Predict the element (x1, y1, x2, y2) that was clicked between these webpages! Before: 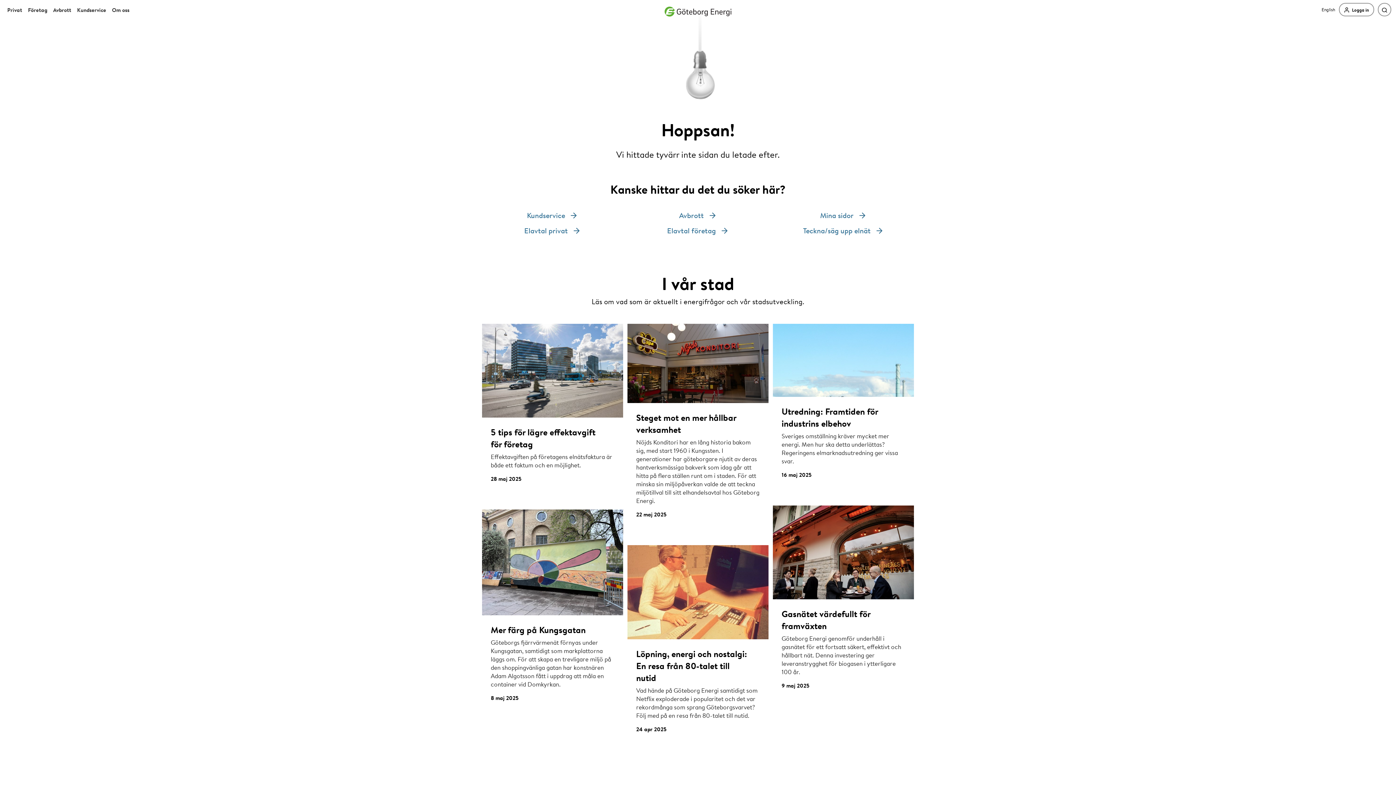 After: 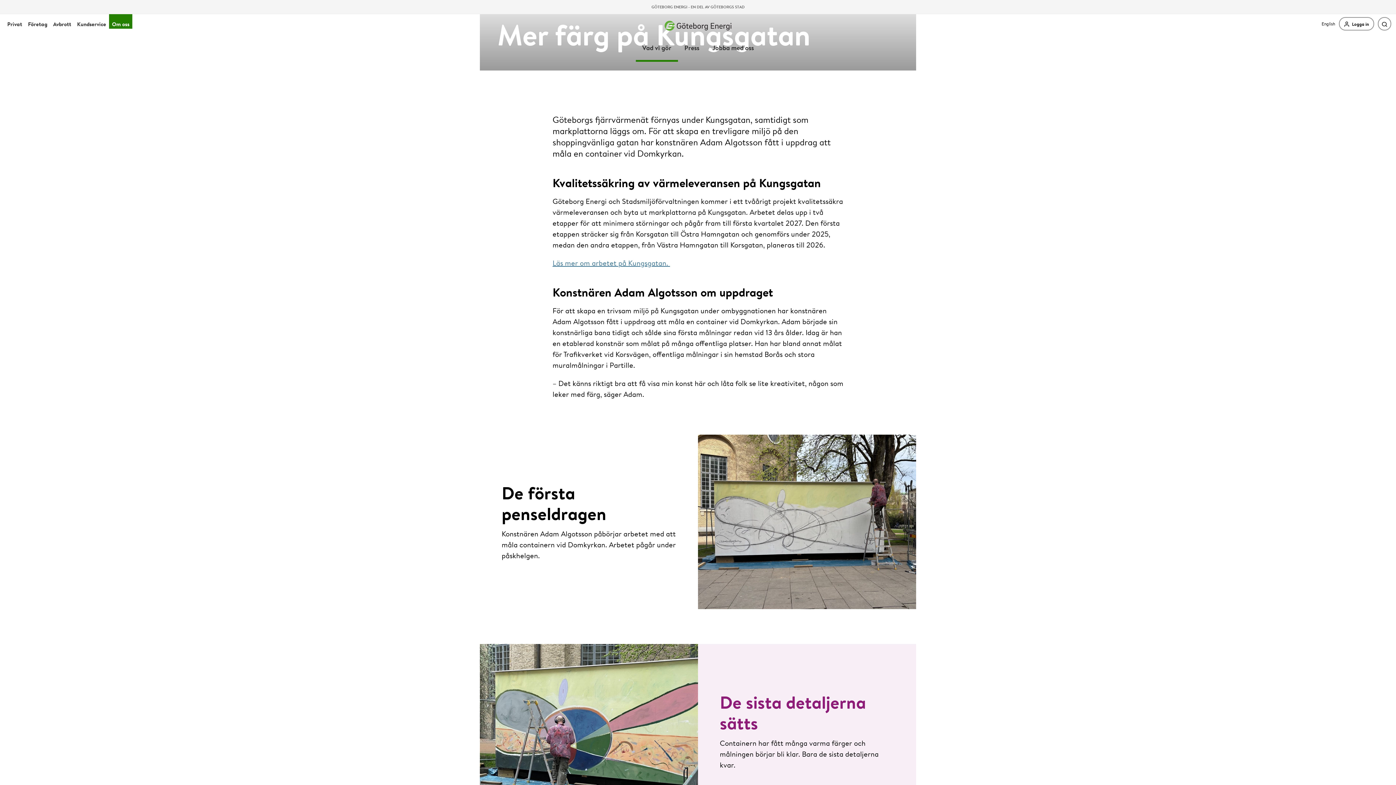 Action: bbox: (482, 509, 623, 615)